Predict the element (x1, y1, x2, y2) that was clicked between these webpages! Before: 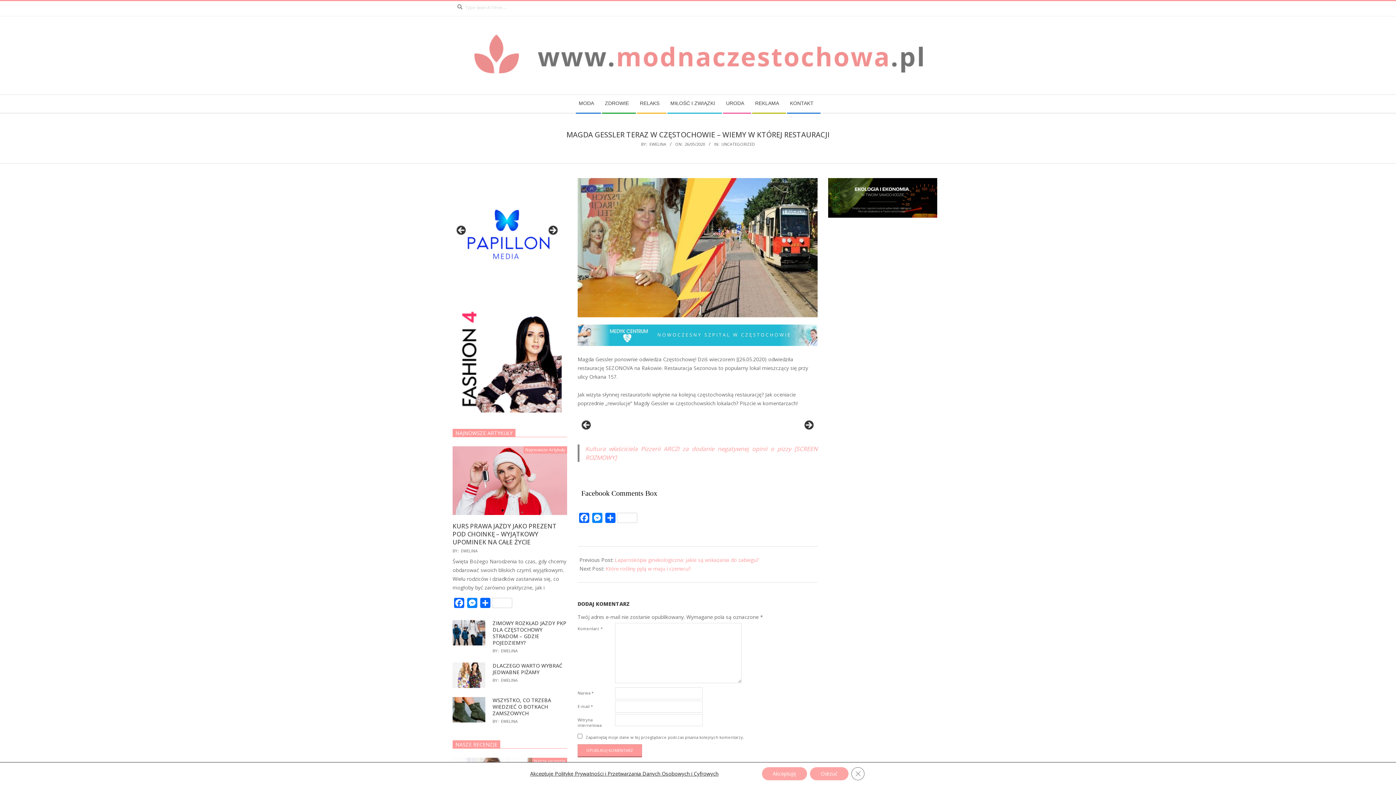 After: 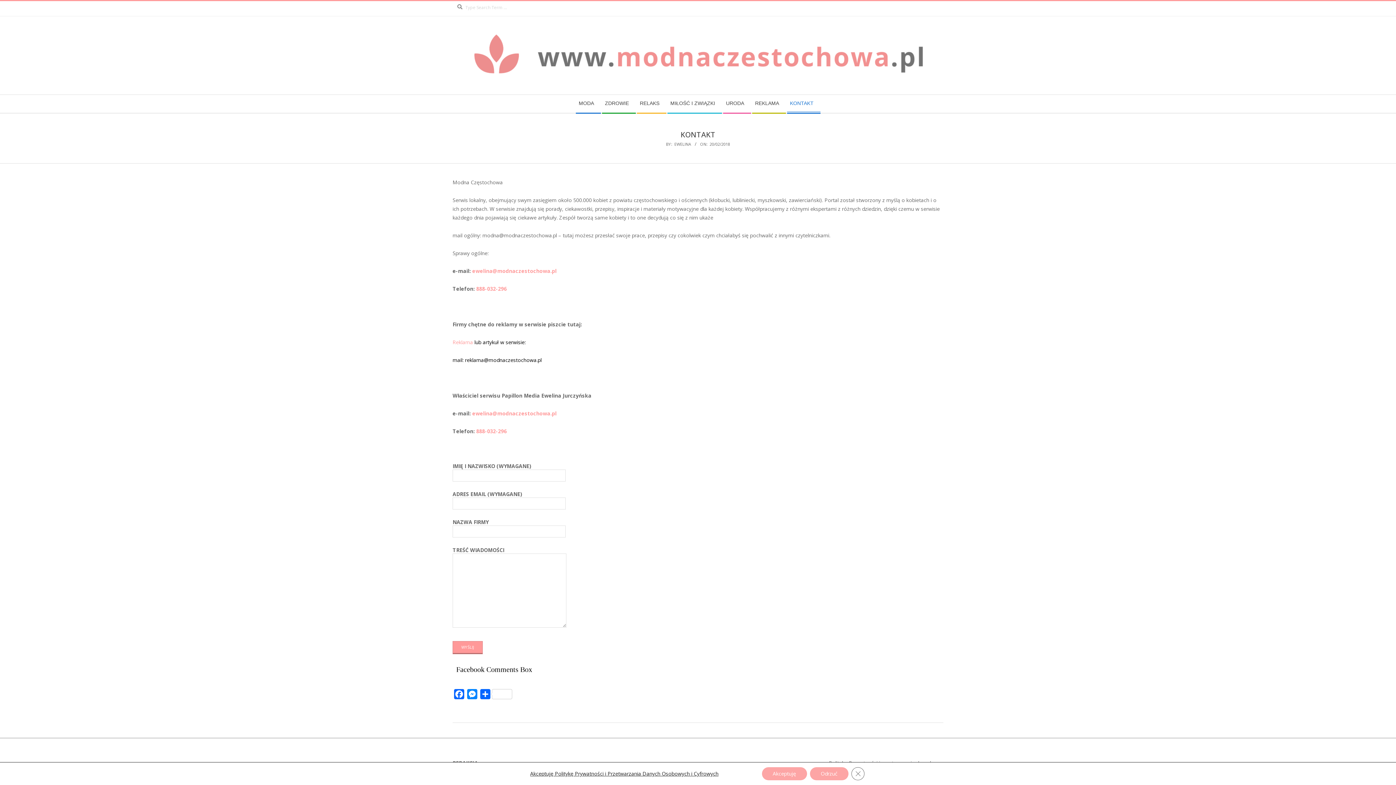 Action: label: KONTAKT bbox: (786, 94, 821, 112)